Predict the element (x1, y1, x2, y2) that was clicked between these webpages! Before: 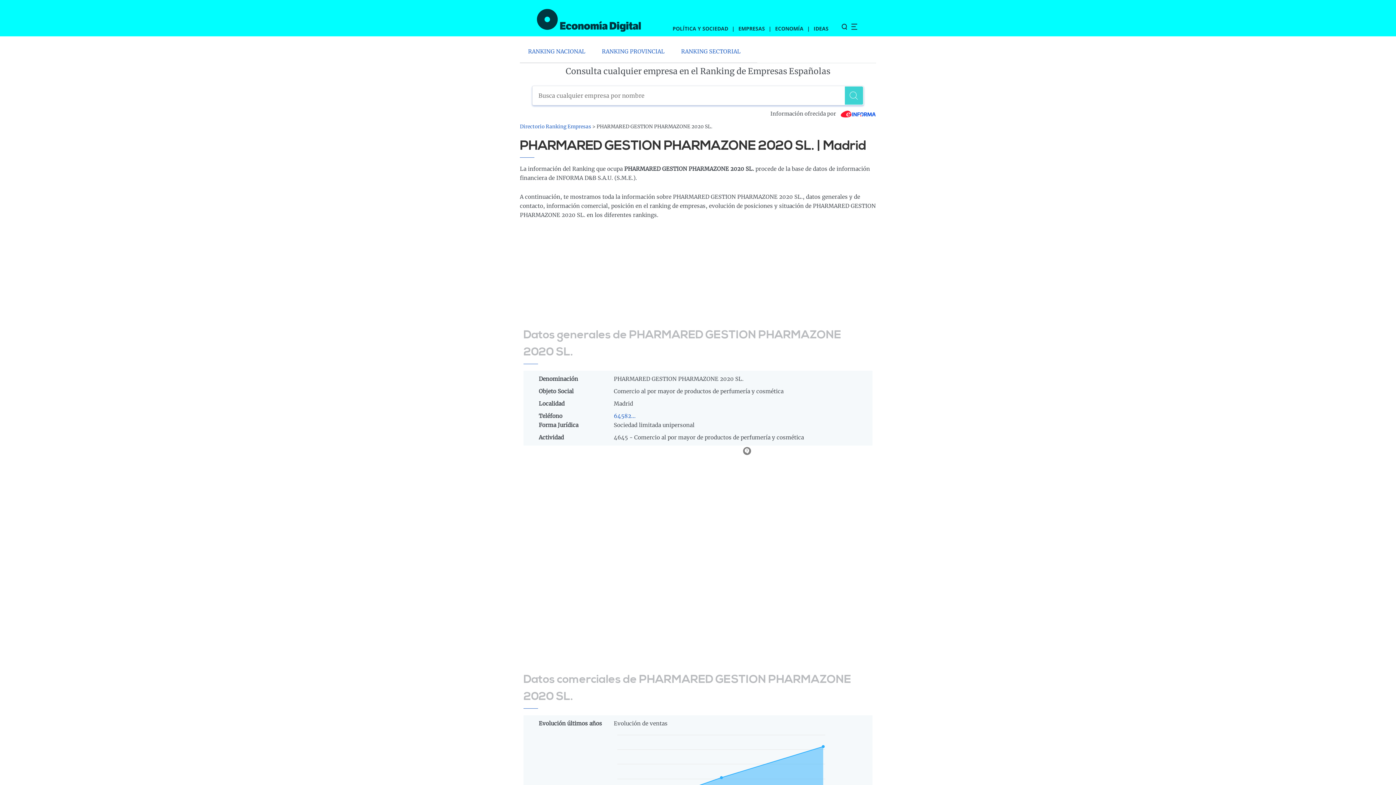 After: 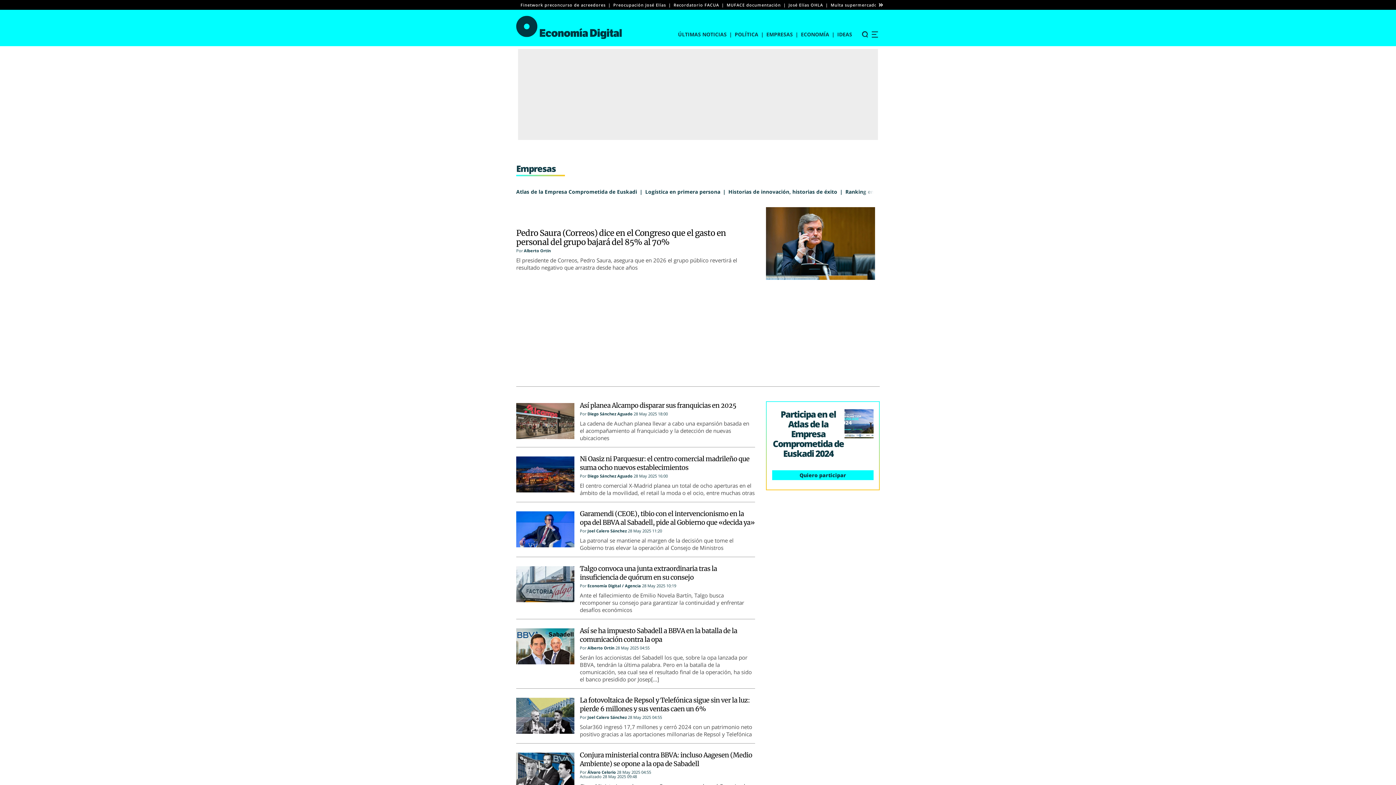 Action: bbox: (738, 25, 765, 32) label: EMPRESAS